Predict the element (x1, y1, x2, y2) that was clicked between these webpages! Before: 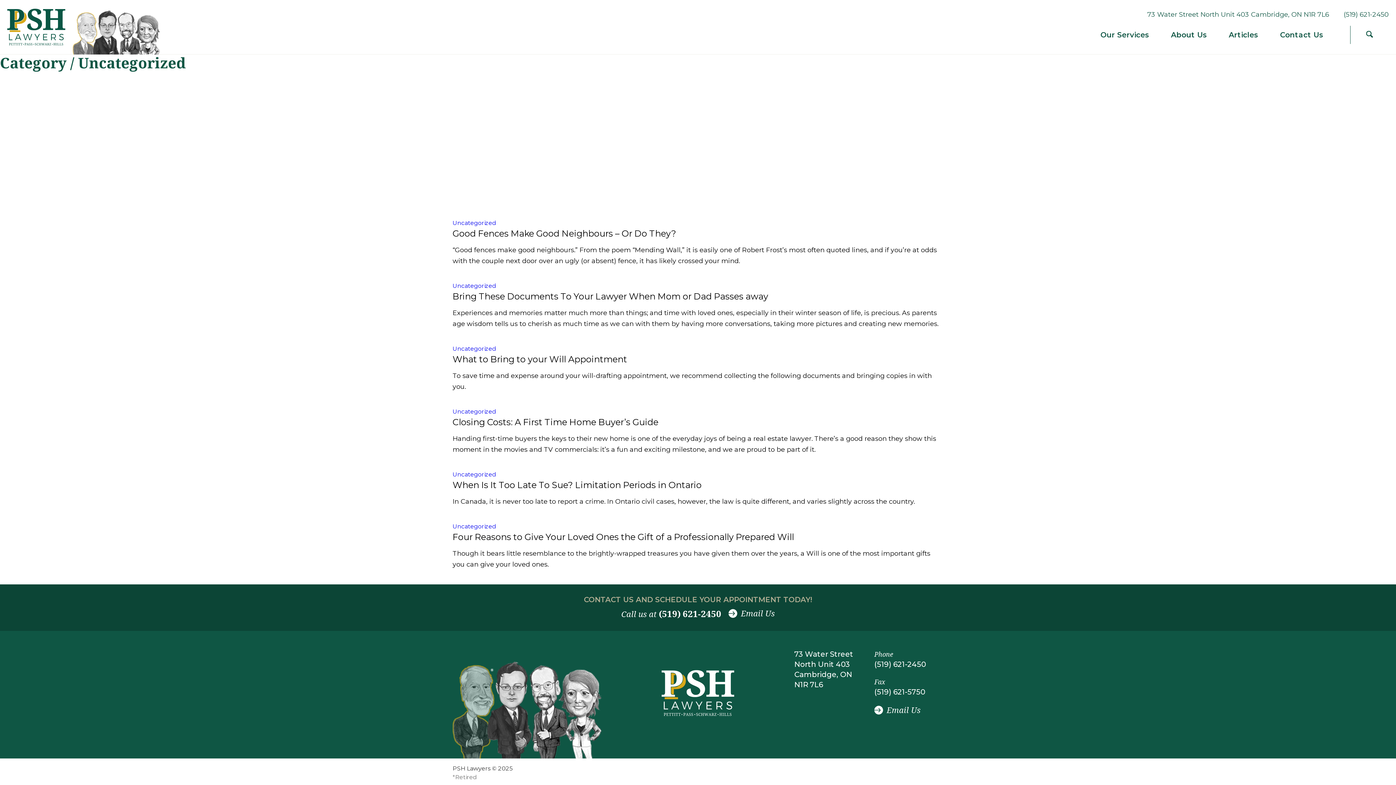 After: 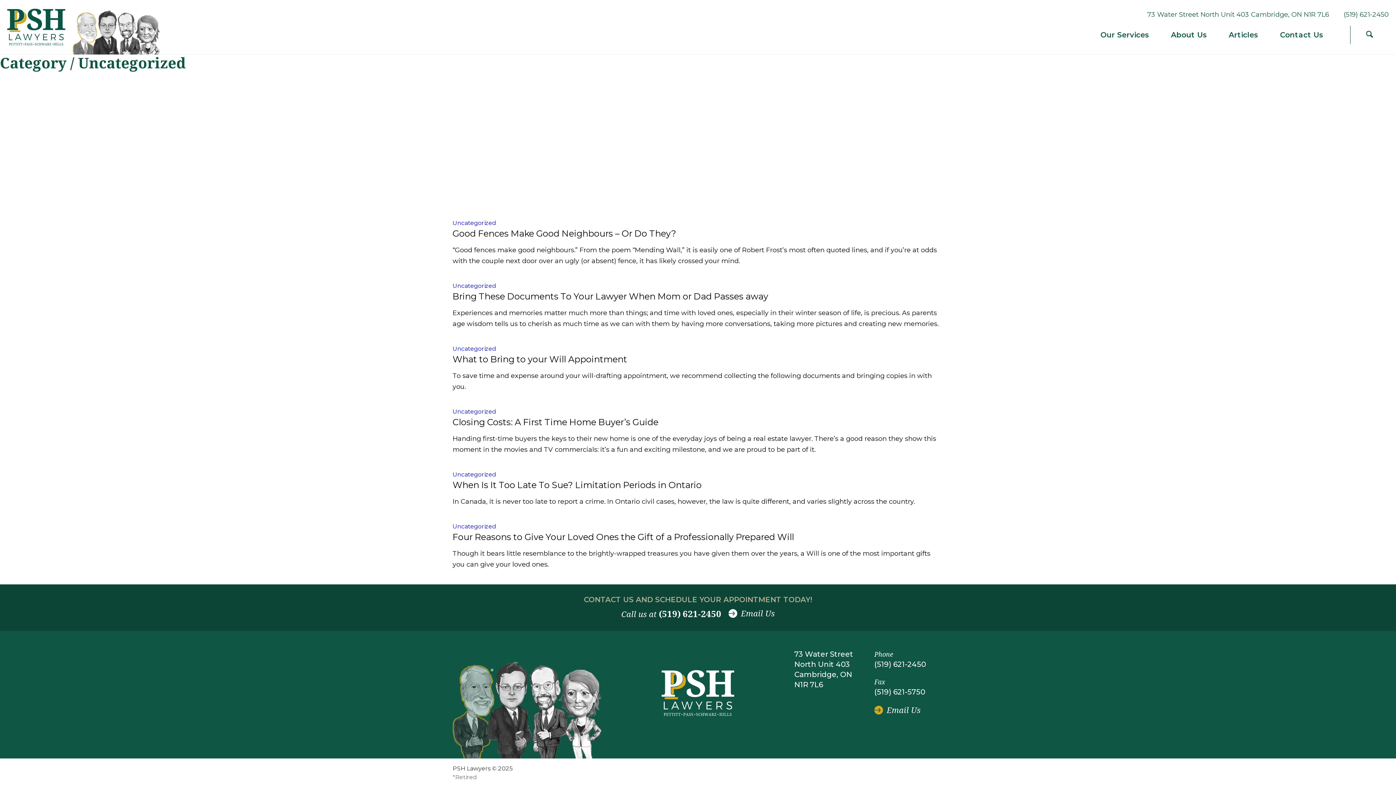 Action: bbox: (874, 704, 920, 717) label: Email Us